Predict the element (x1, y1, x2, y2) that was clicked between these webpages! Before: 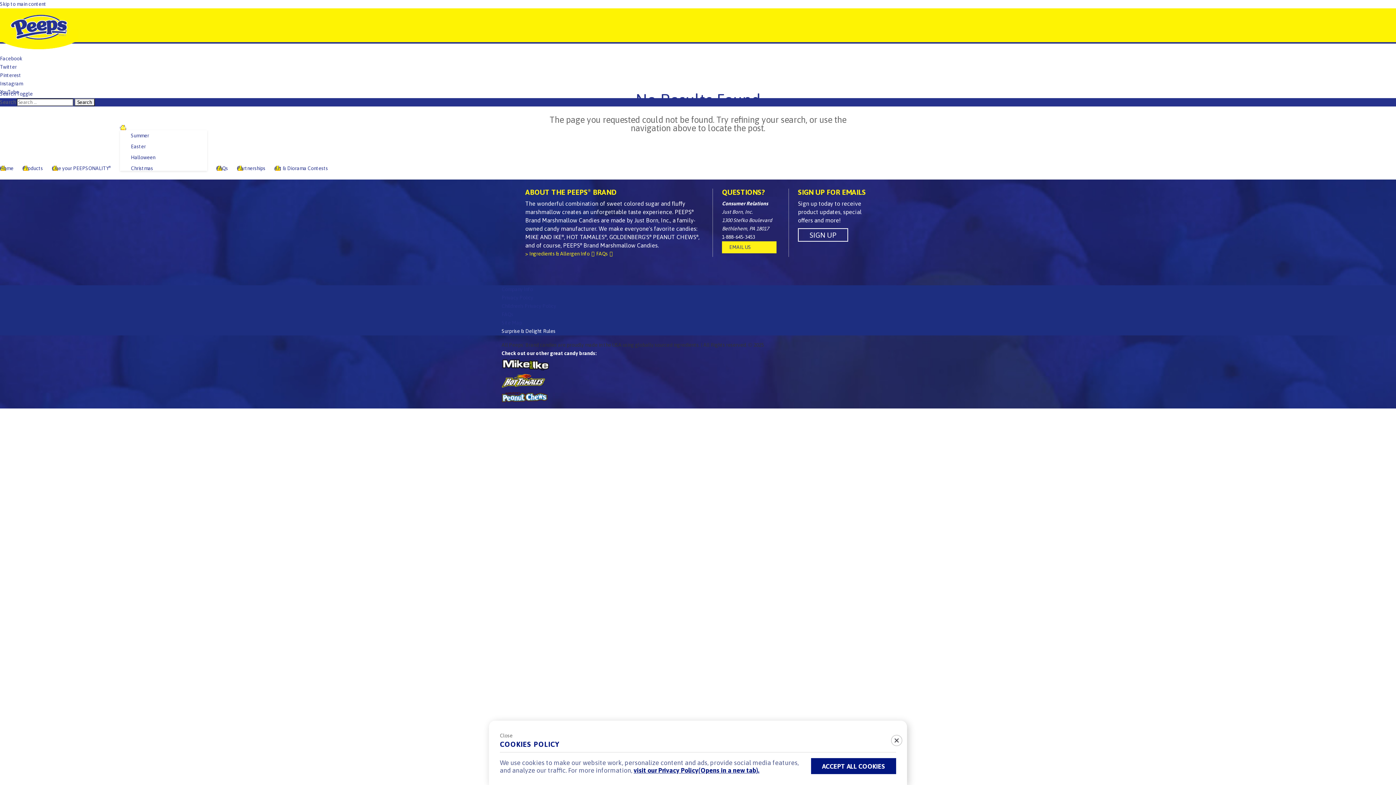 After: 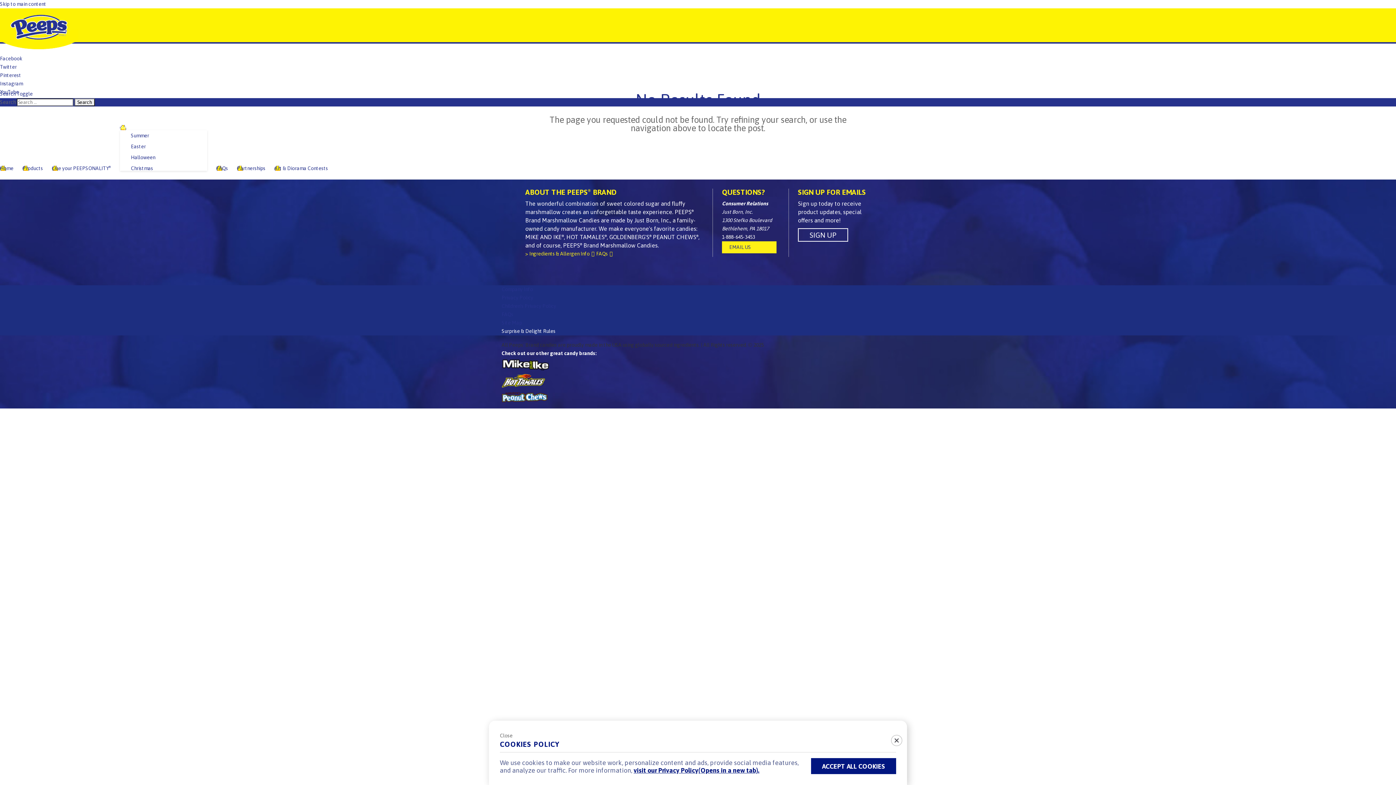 Action: label: Company Info bbox: (501, 286, 533, 292)